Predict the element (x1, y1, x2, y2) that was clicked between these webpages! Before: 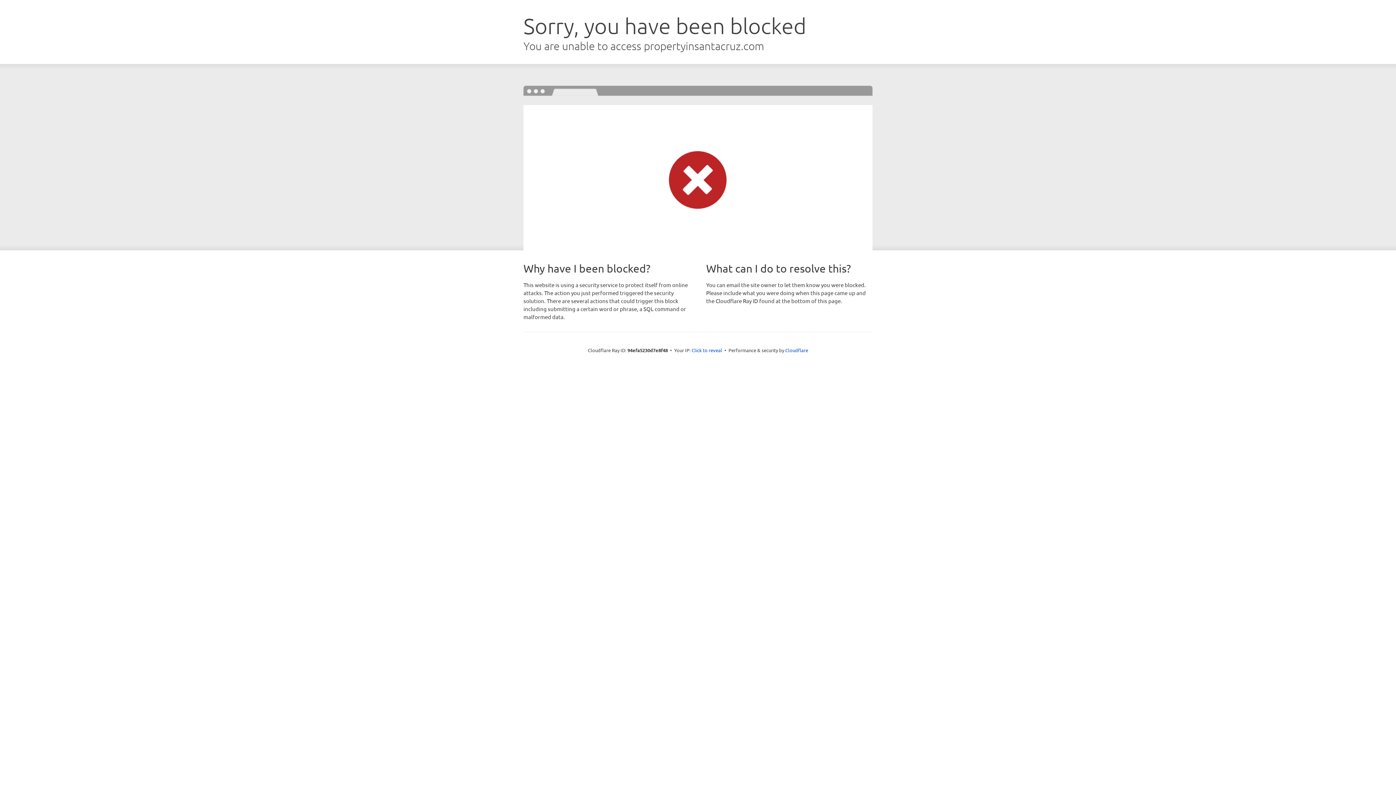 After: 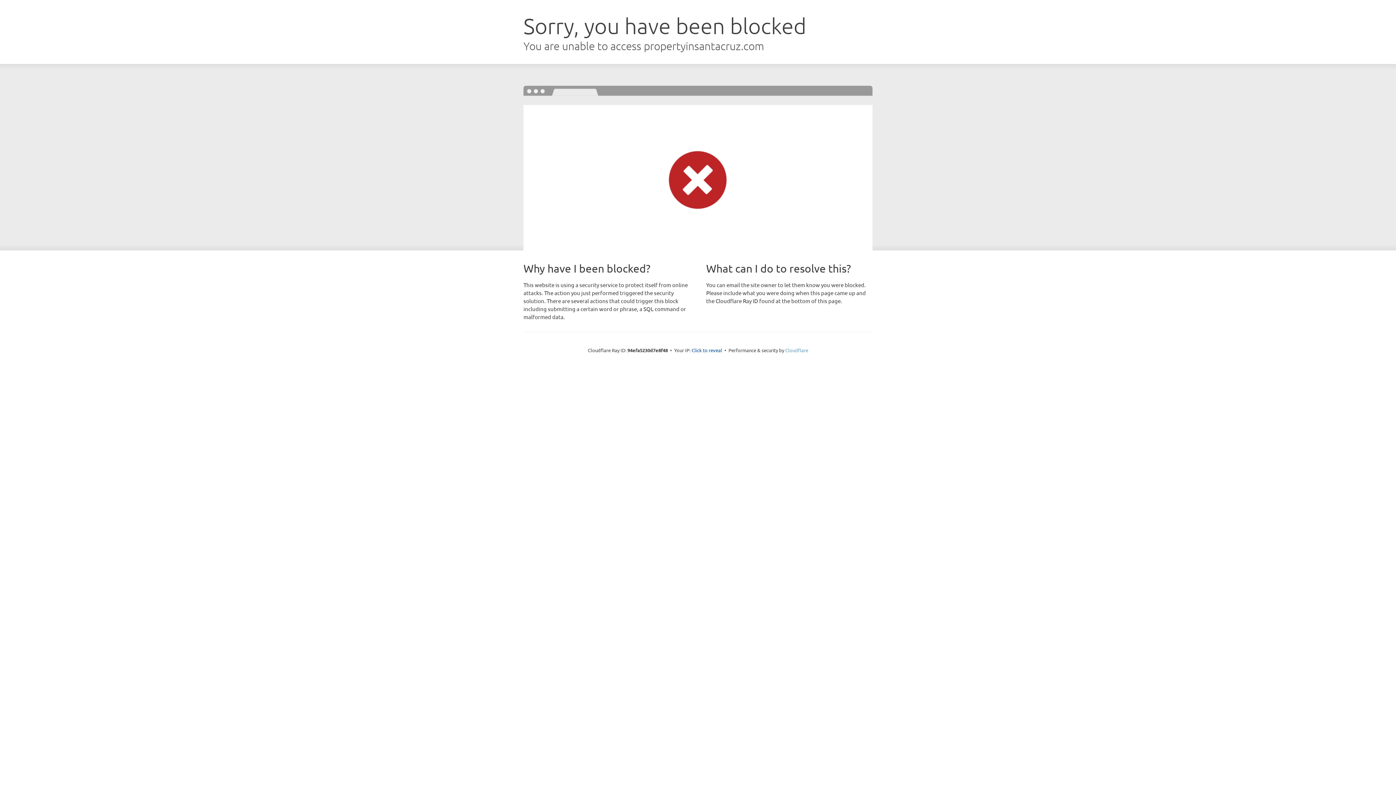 Action: label: Cloudflare bbox: (785, 347, 808, 353)